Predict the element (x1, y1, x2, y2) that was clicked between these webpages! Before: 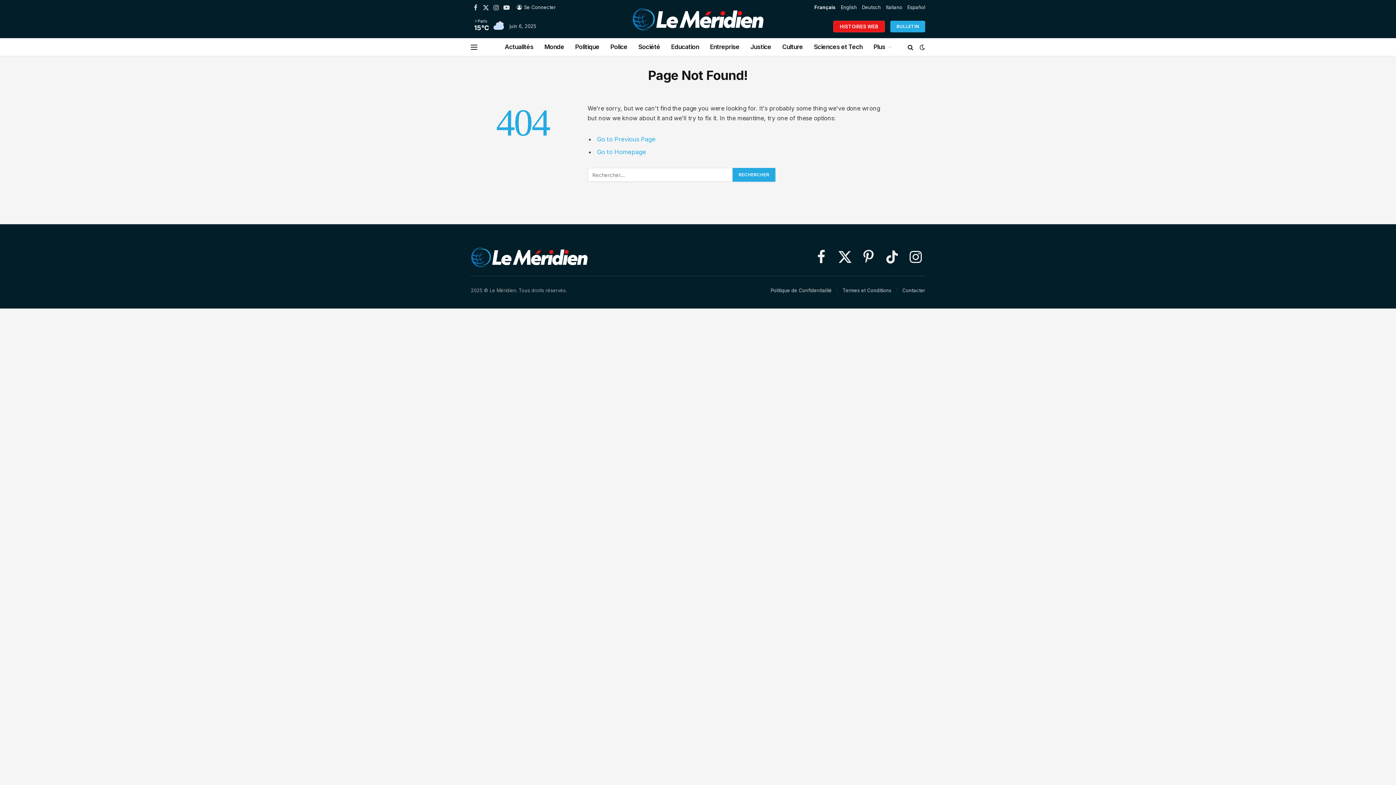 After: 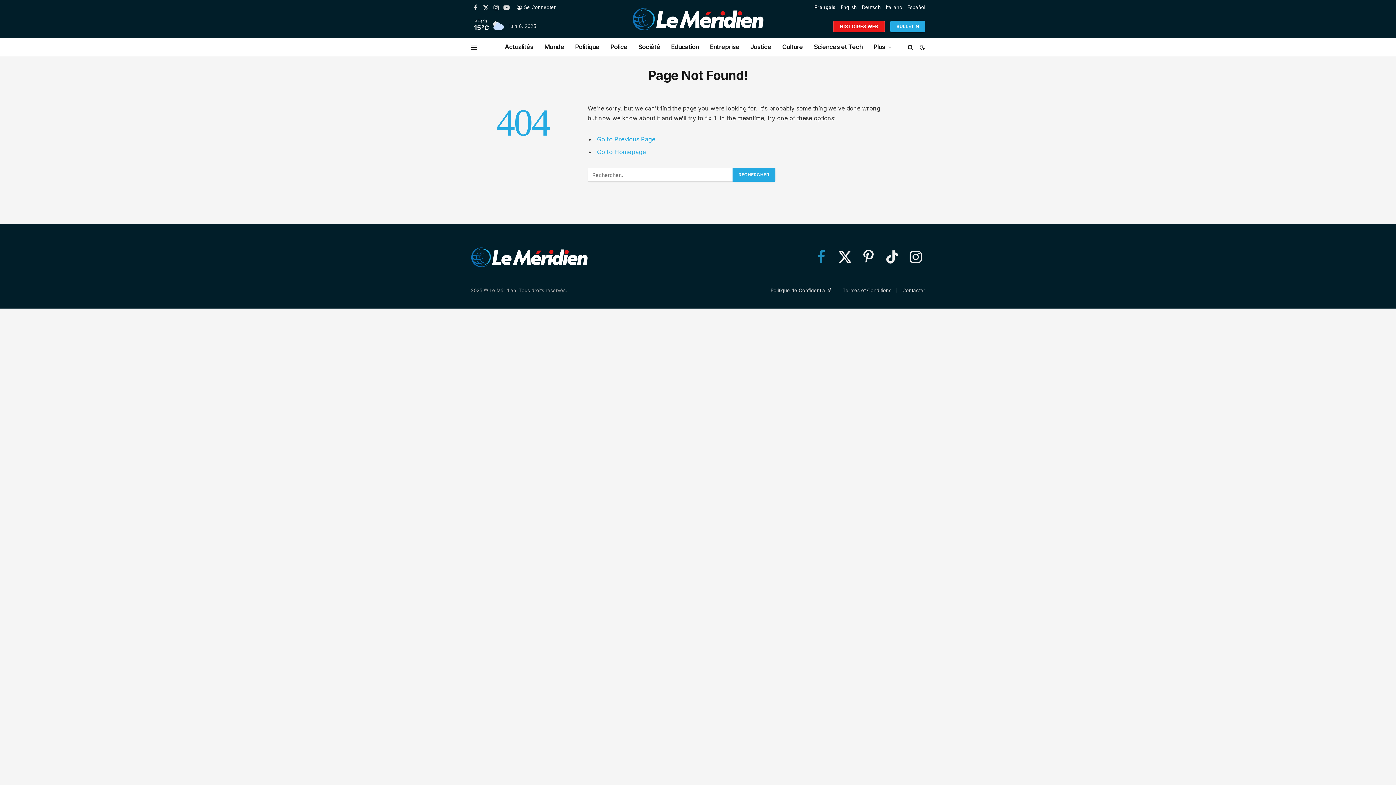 Action: label: Facebook bbox: (812, 246, 831, 268)